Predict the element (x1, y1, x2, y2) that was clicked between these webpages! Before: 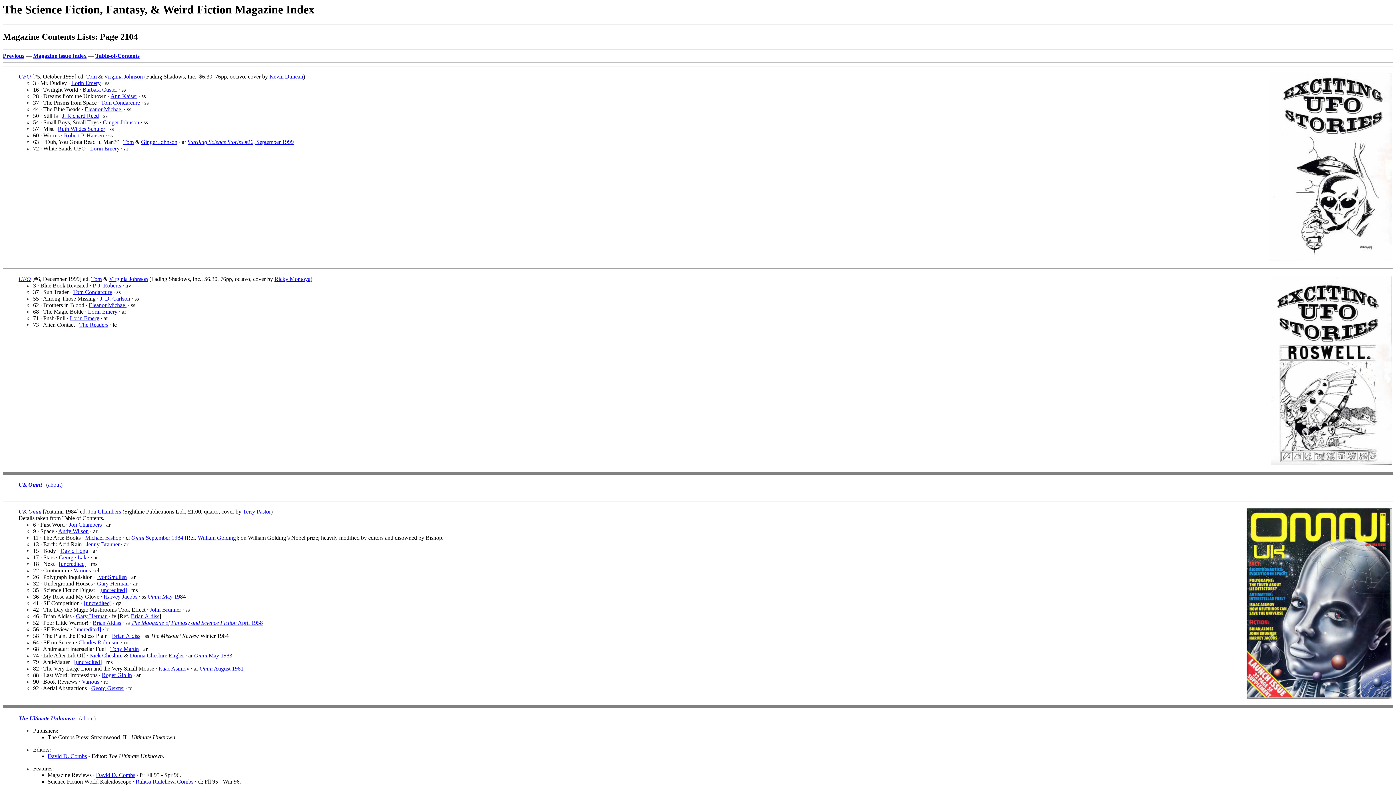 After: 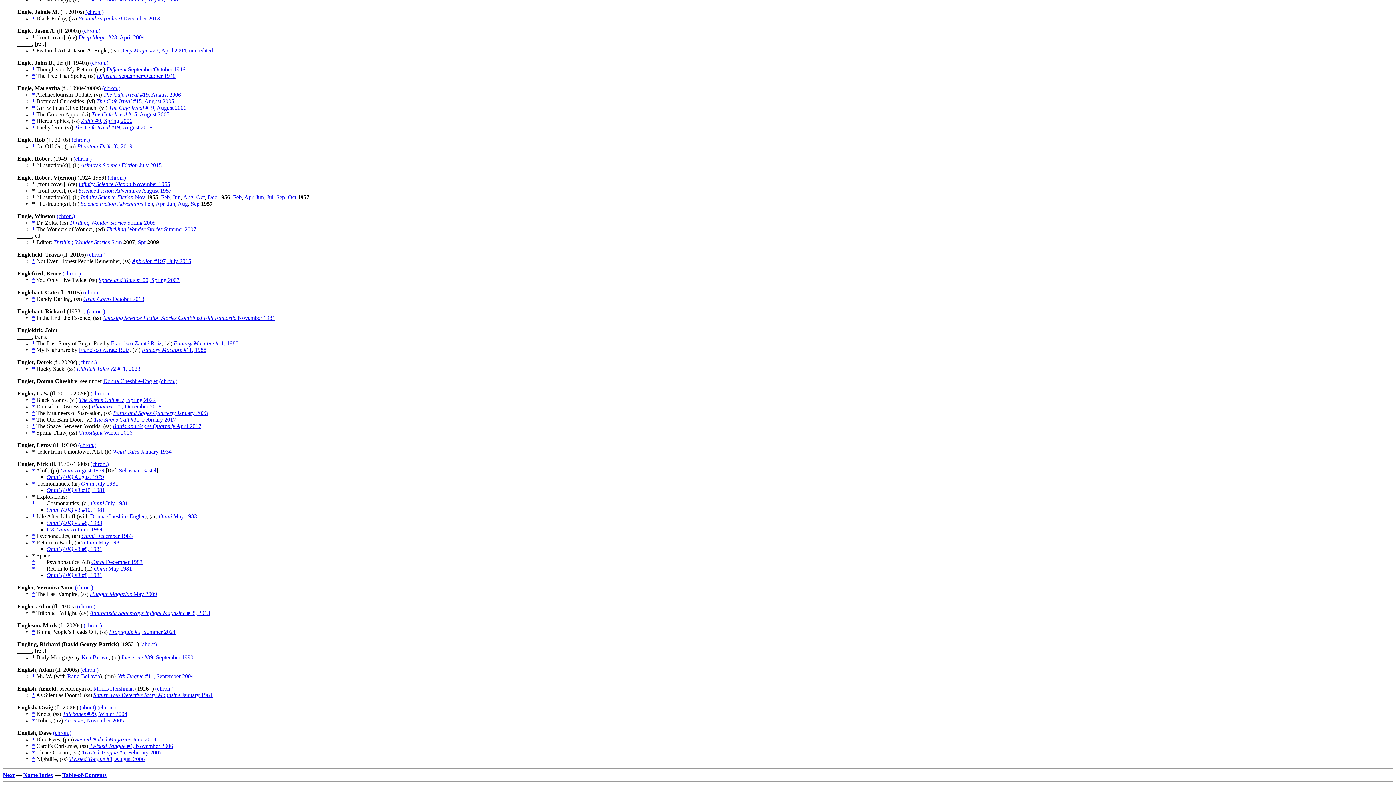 Action: bbox: (89, 652, 122, 659) label: Nick Cheshire